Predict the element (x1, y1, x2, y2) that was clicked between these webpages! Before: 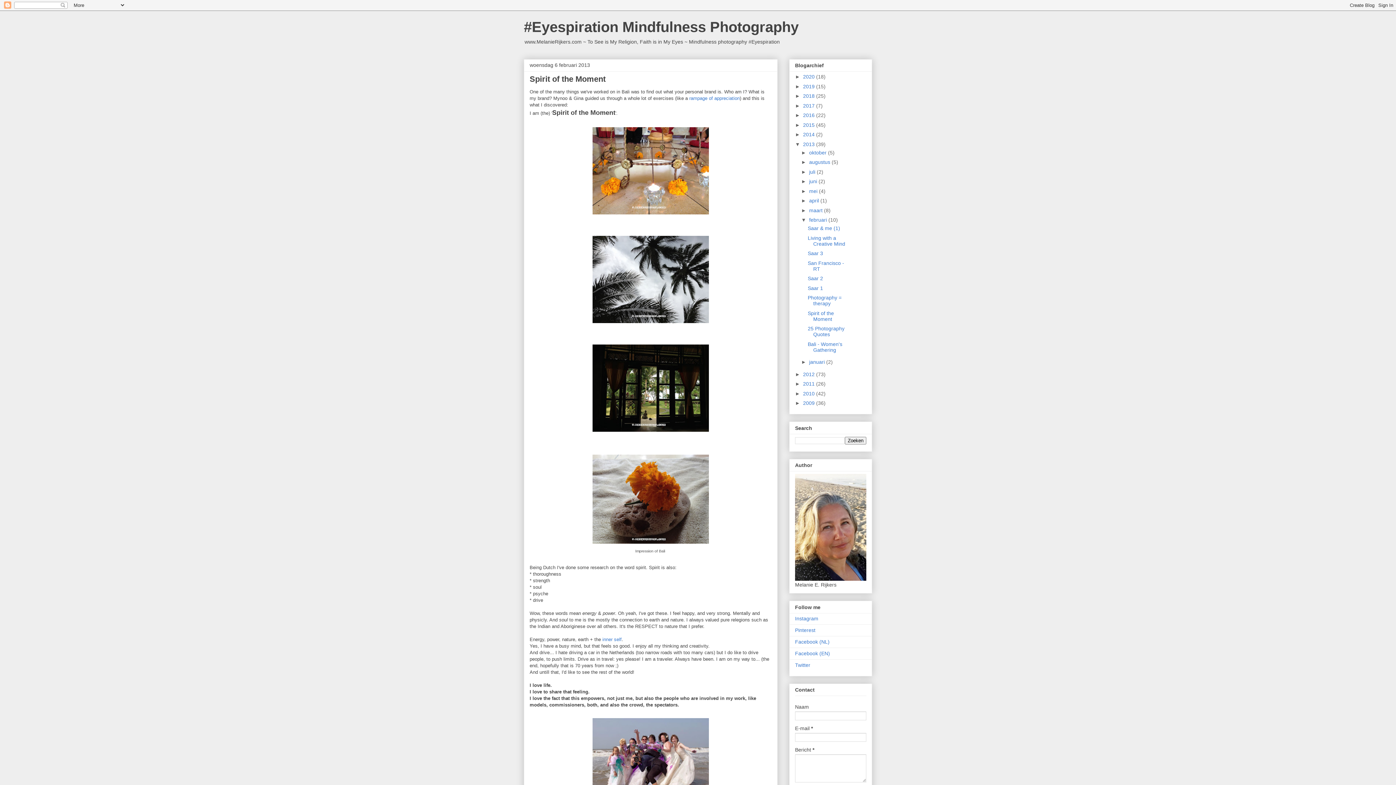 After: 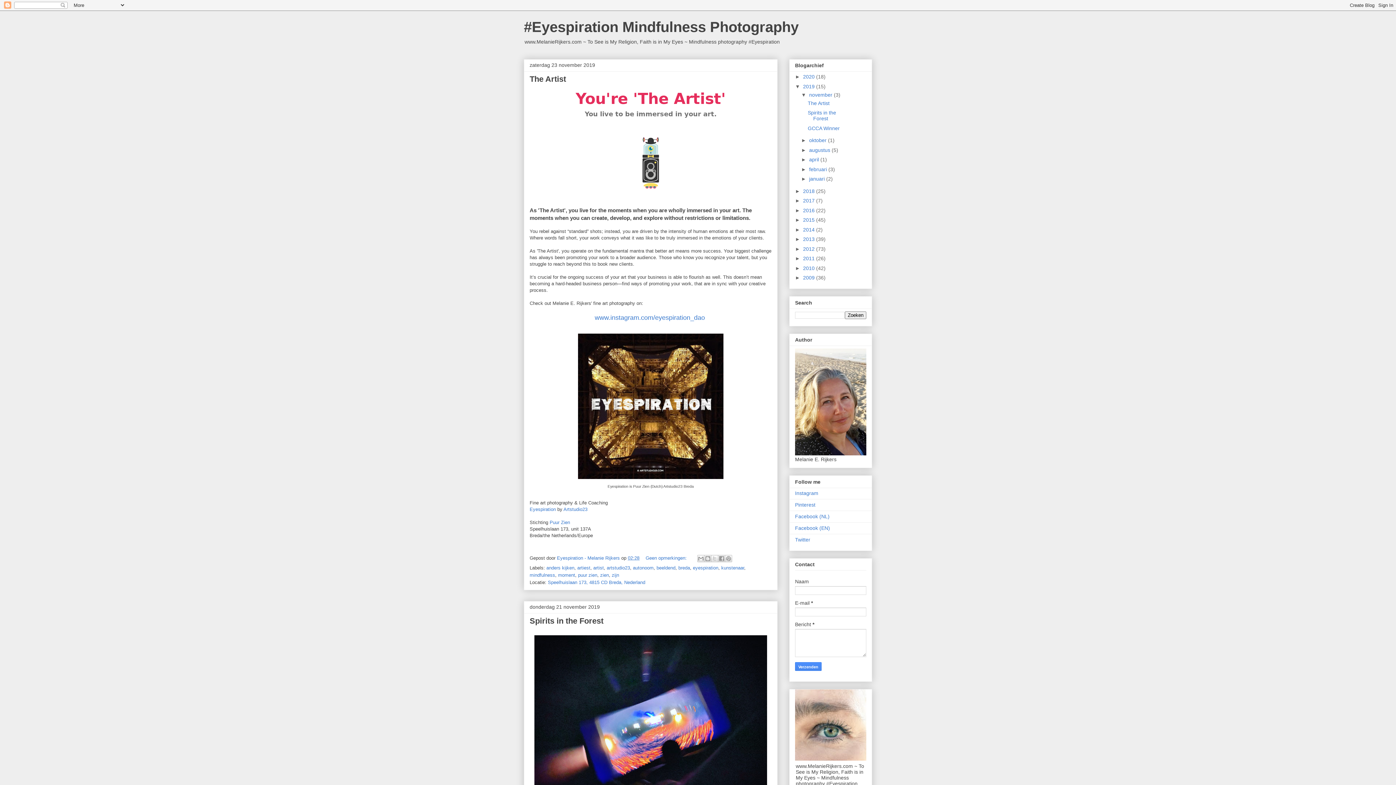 Action: bbox: (803, 83, 816, 89) label: 2019 